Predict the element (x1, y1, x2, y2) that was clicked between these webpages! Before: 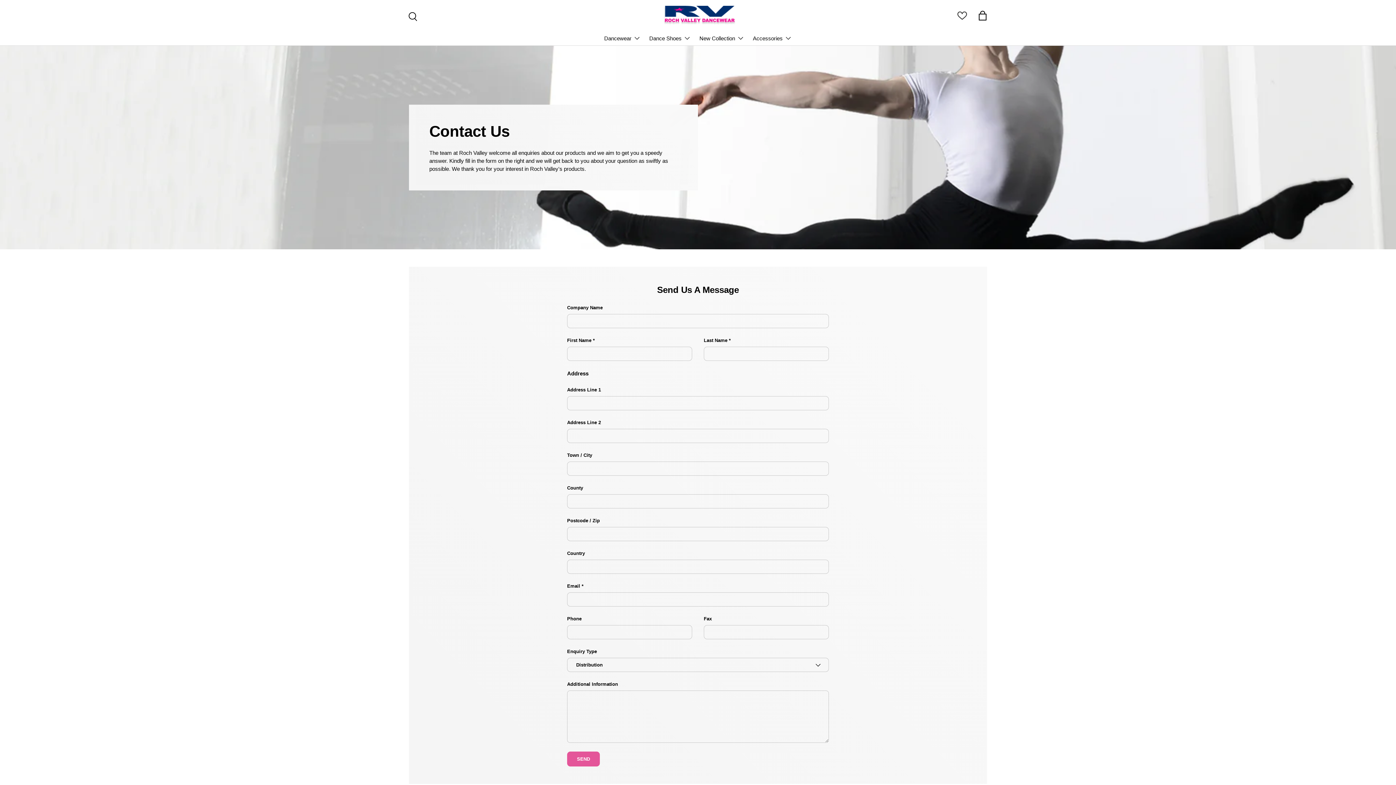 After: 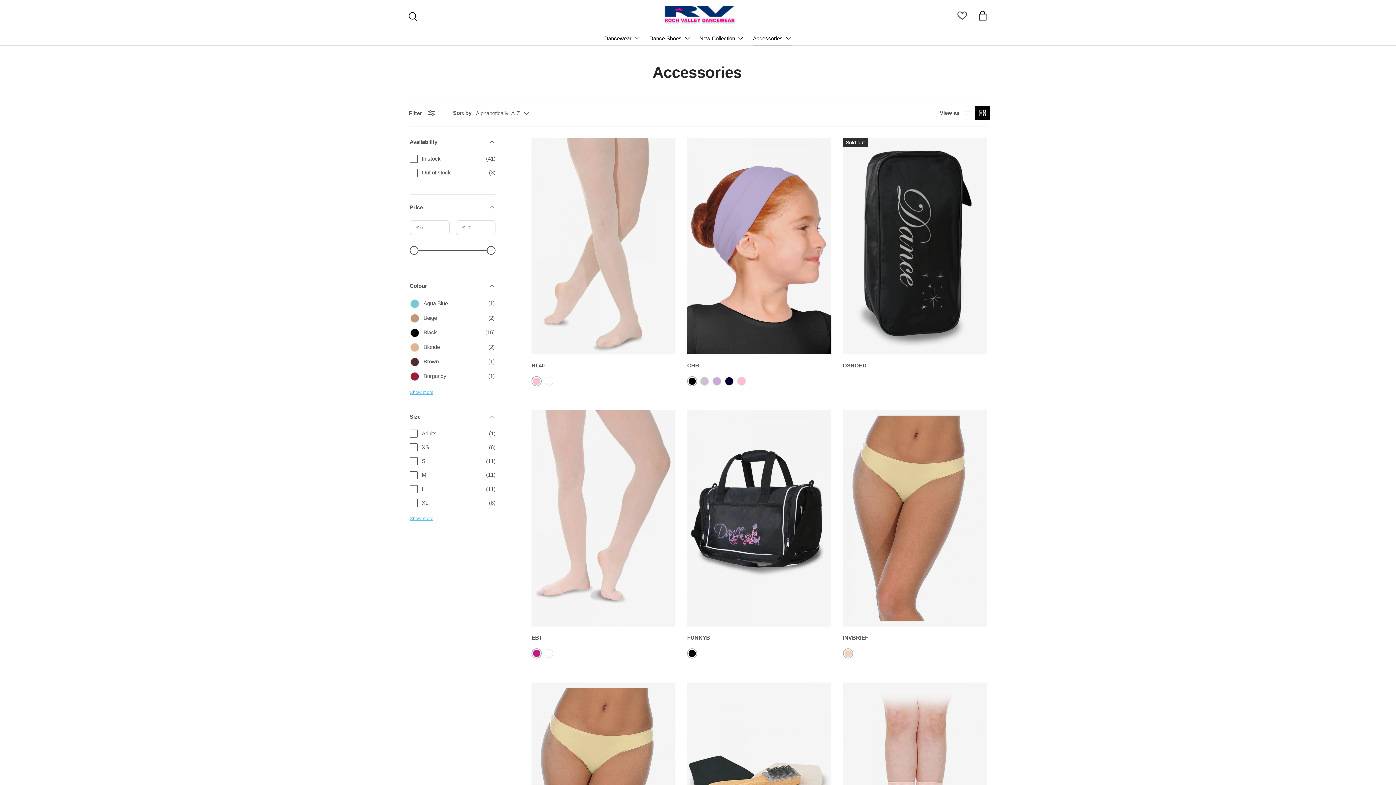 Action: bbox: (753, 30, 792, 45) label: Accessories